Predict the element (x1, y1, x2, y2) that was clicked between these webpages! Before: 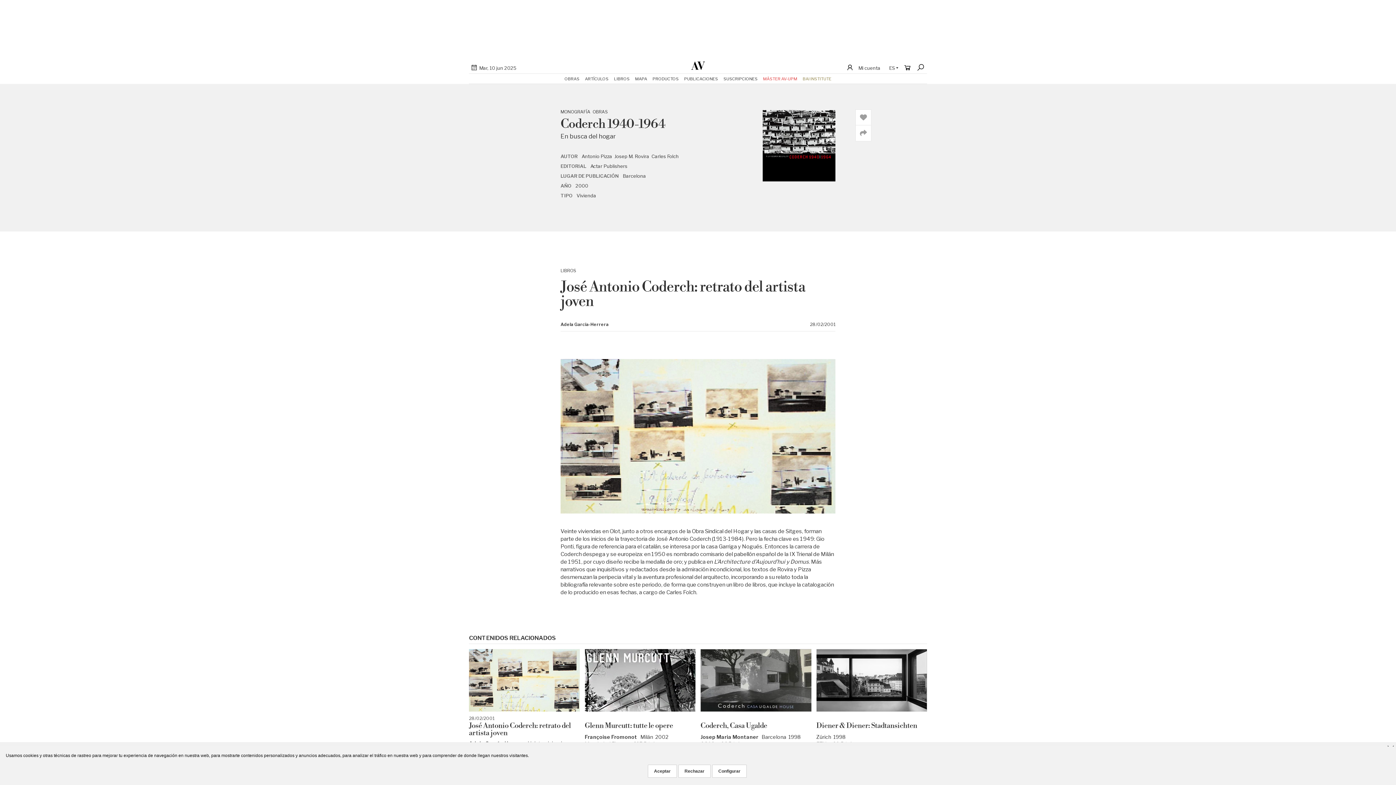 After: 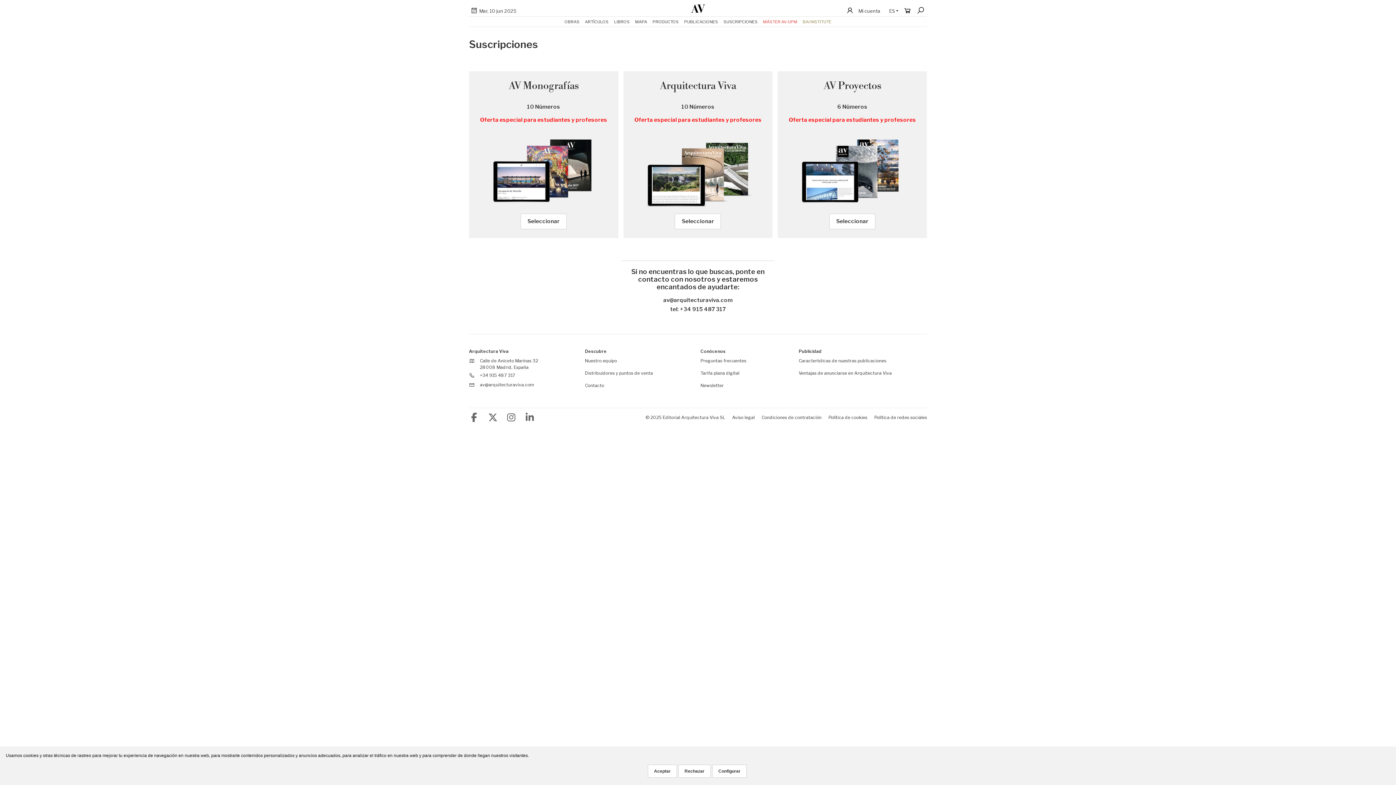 Action: label: SUSCRIPCIONES bbox: (723, 73, 757, 83)